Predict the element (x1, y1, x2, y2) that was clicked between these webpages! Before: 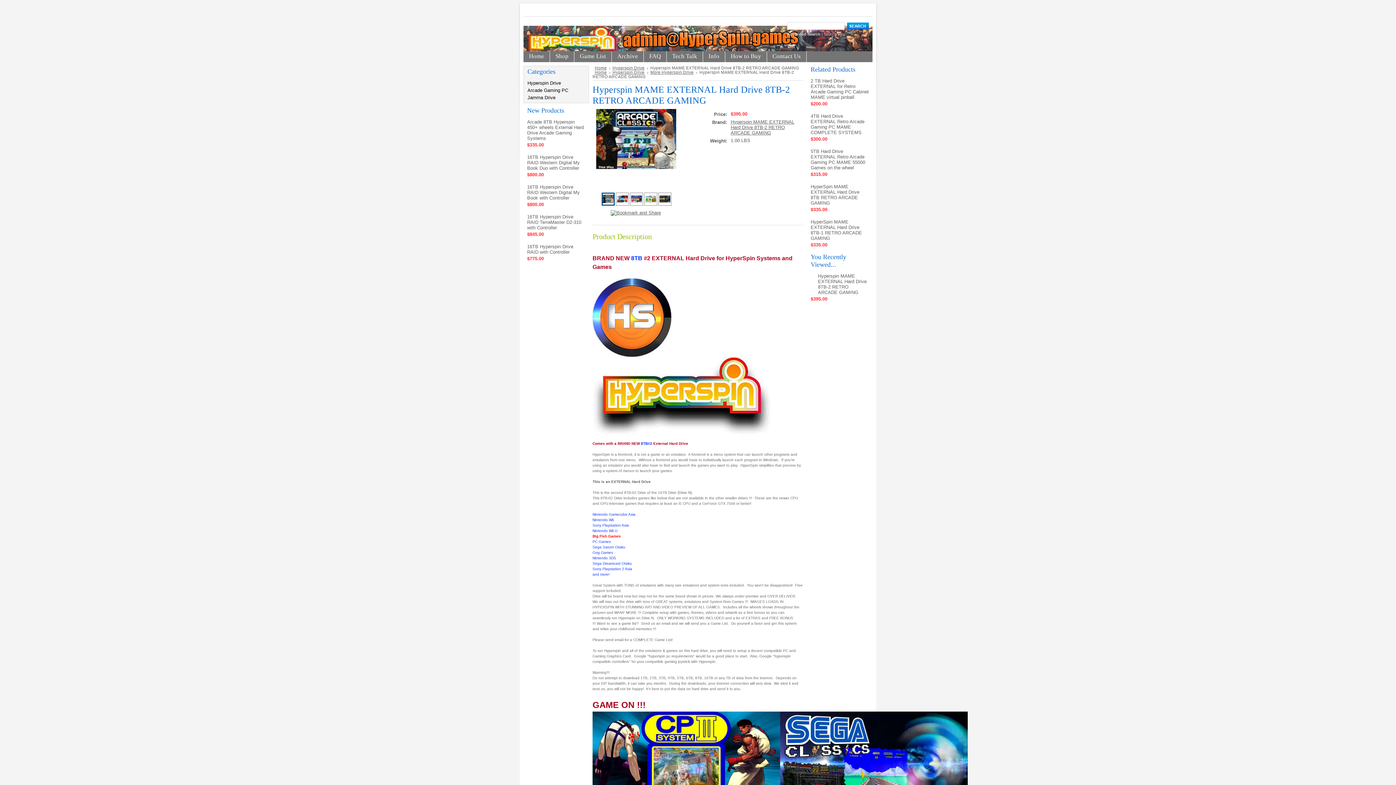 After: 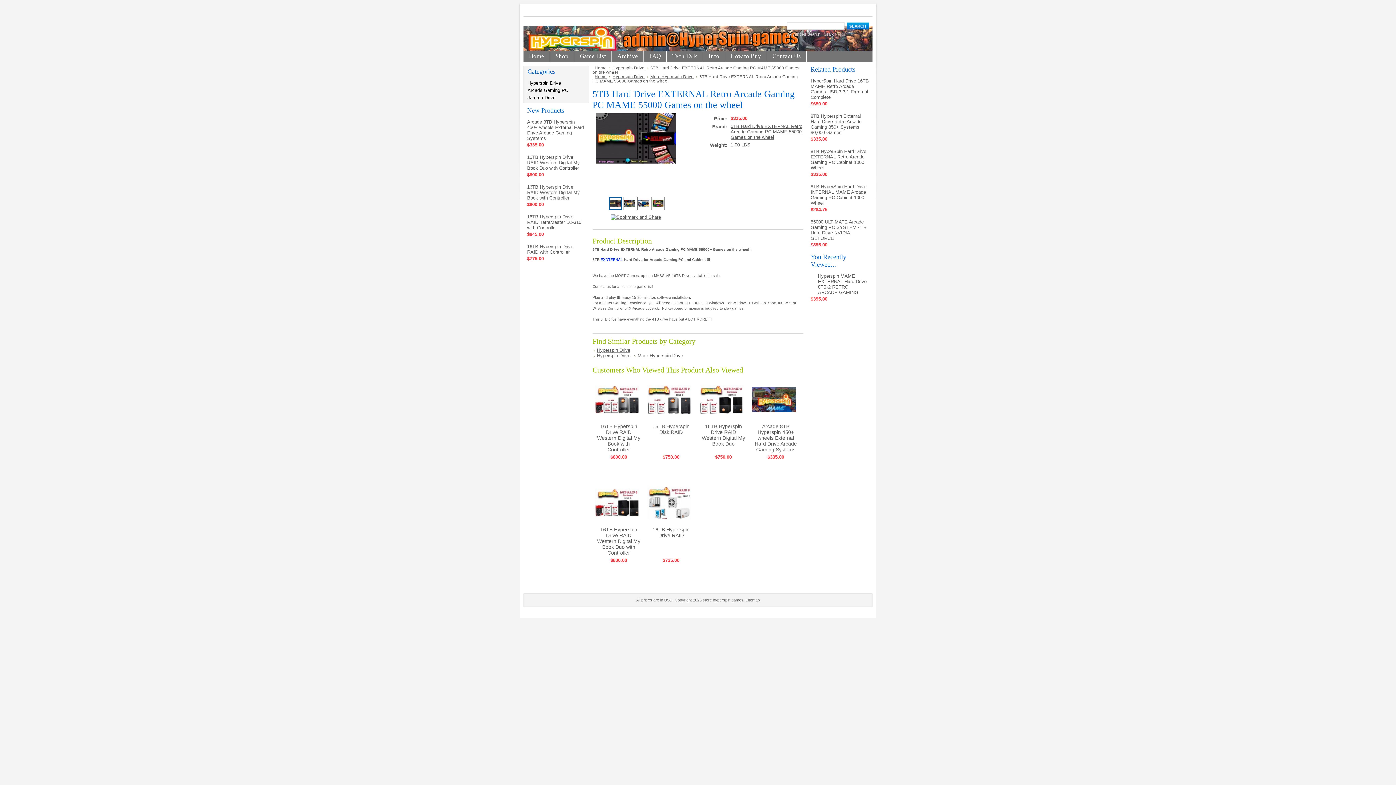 Action: label: 5TB Hard Drive EXTERNAL Retro Arcade Gaming PC MAME 55000 Games on the wheel bbox: (810, 148, 865, 170)